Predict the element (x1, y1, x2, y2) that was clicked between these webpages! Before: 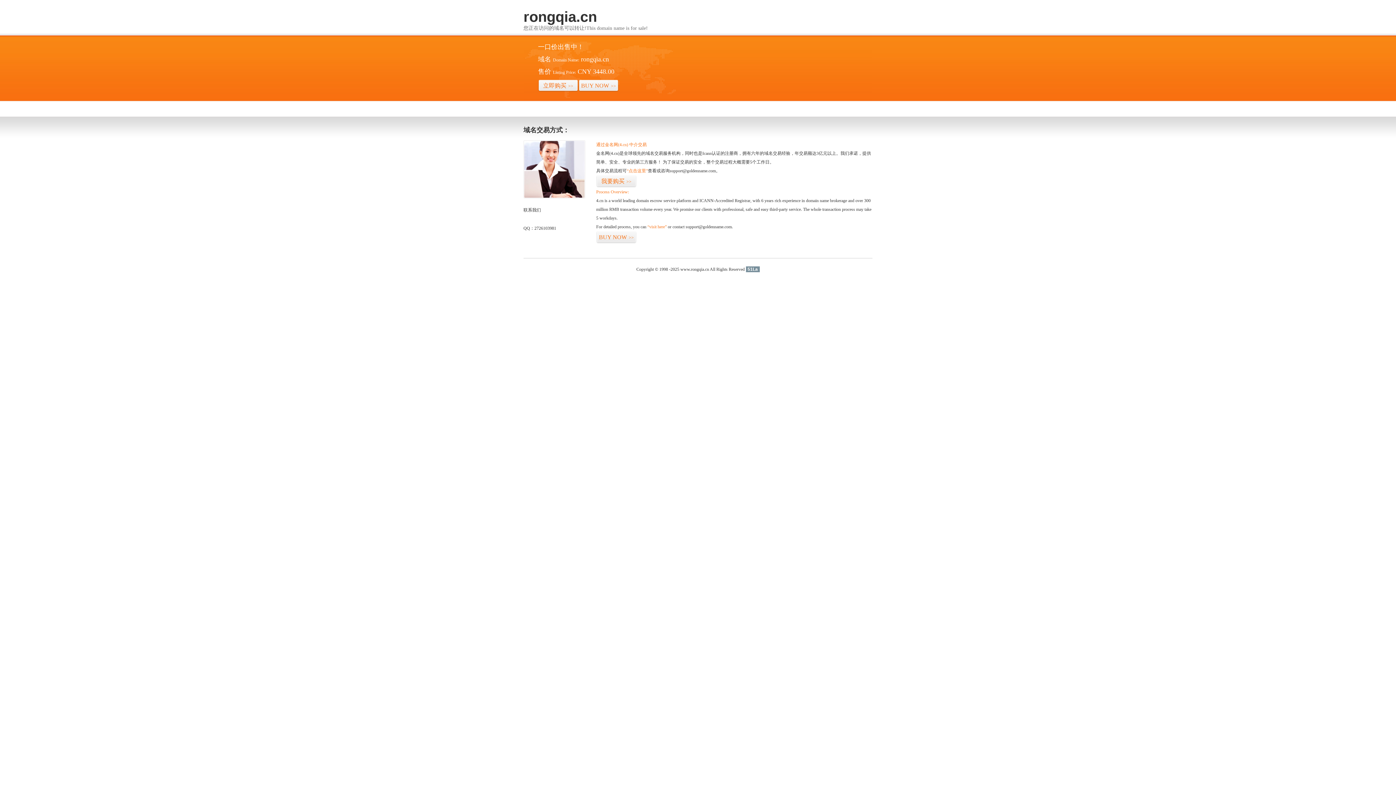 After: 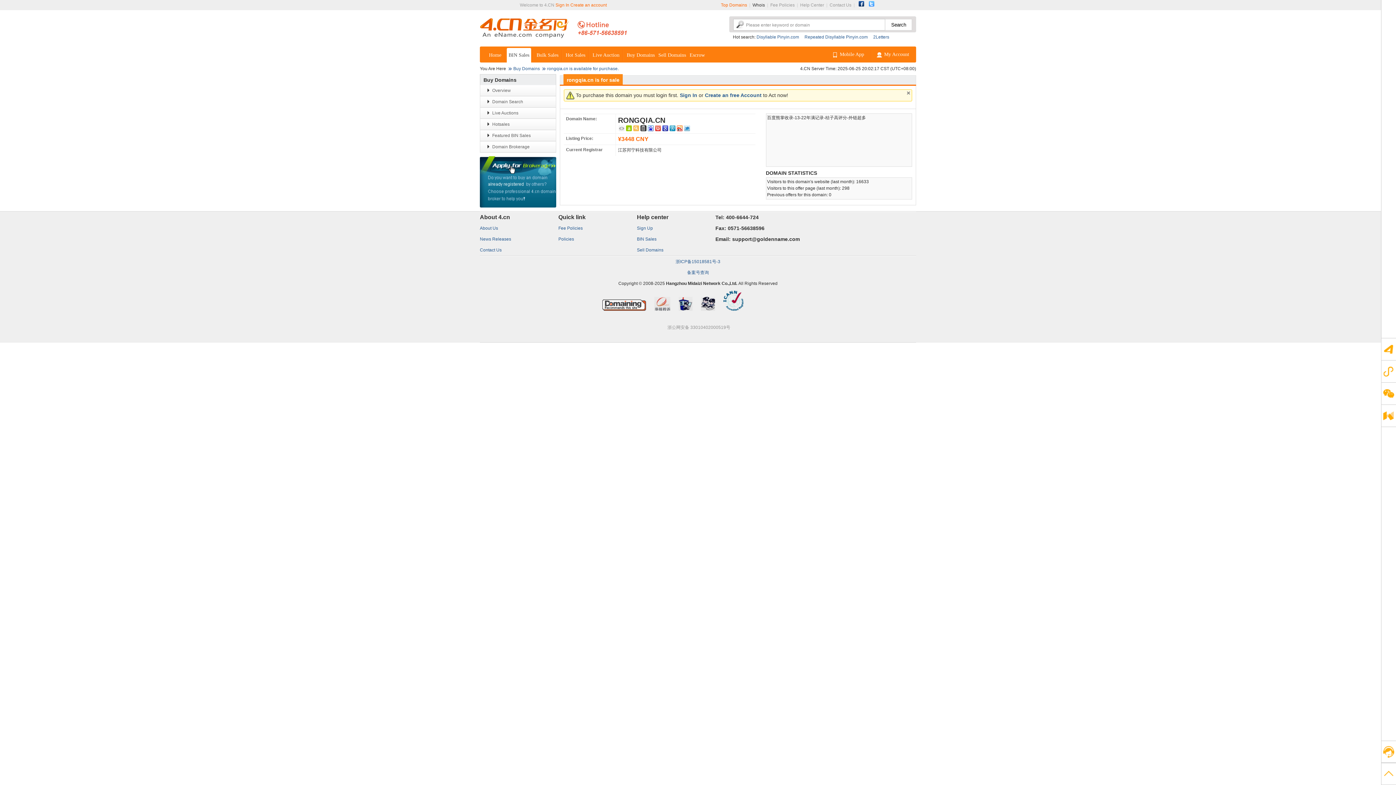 Action: label: BUY NOW>> bbox: (578, 79, 618, 92)